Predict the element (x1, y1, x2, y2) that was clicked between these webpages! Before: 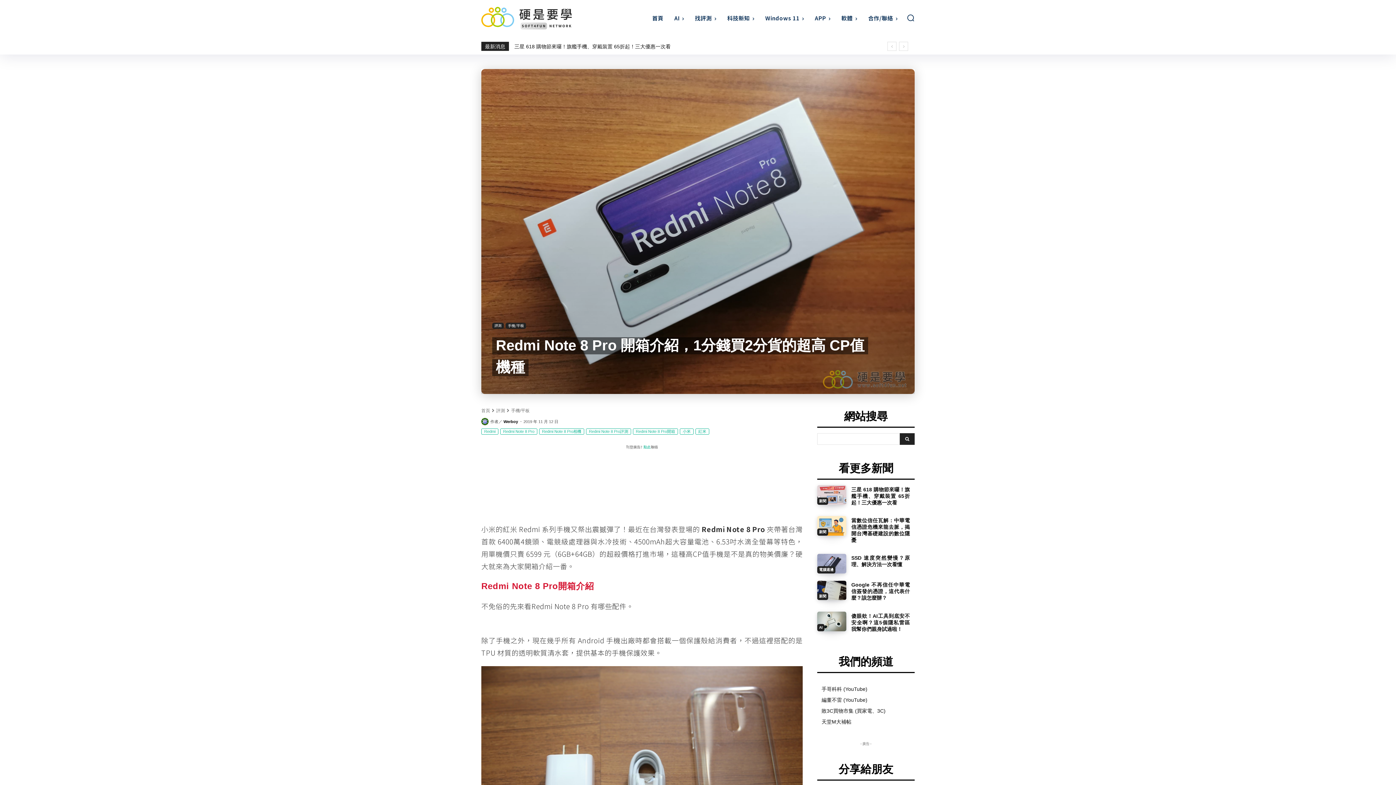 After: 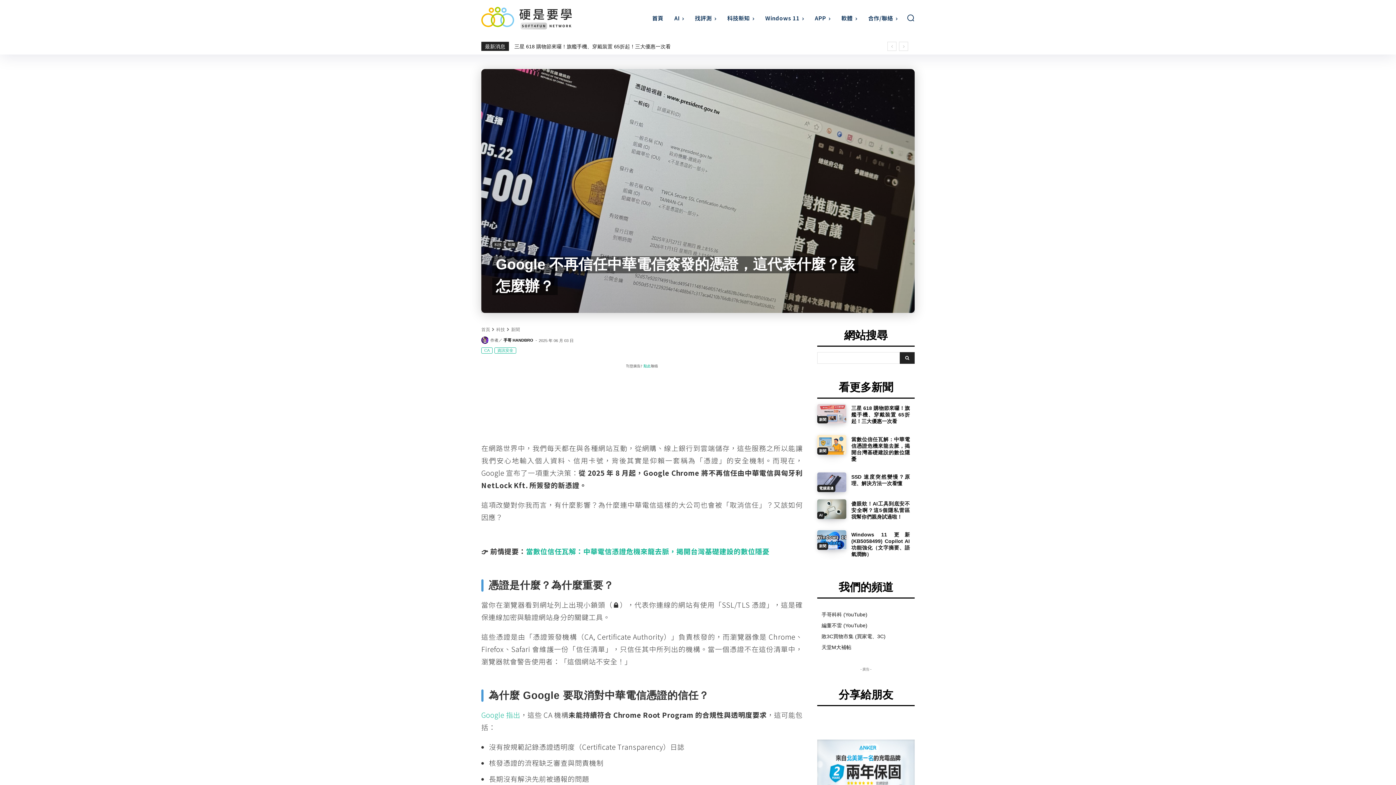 Action: bbox: (851, 582, 910, 601) label: Google 不再信任中華電信簽發的憑證，這代表什麼？該怎麼辦？